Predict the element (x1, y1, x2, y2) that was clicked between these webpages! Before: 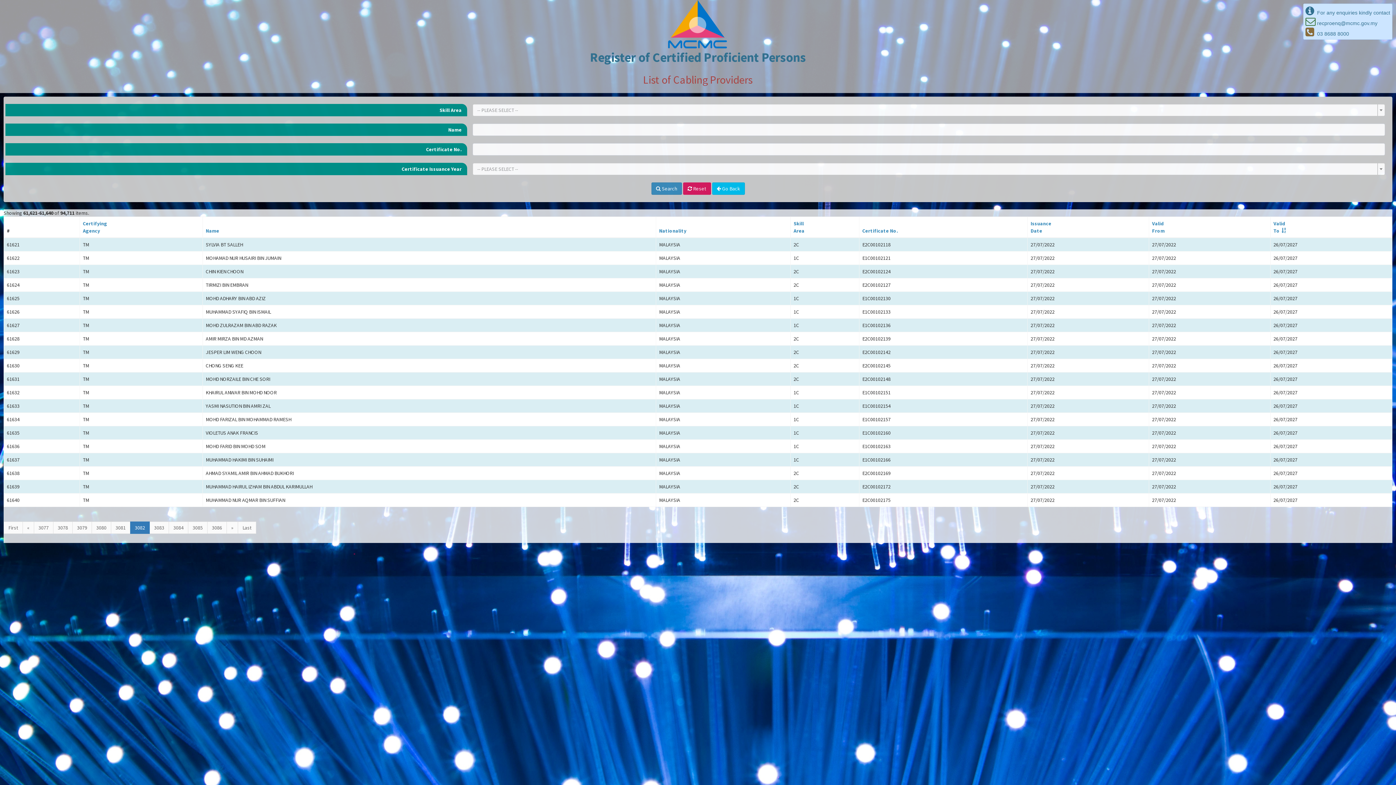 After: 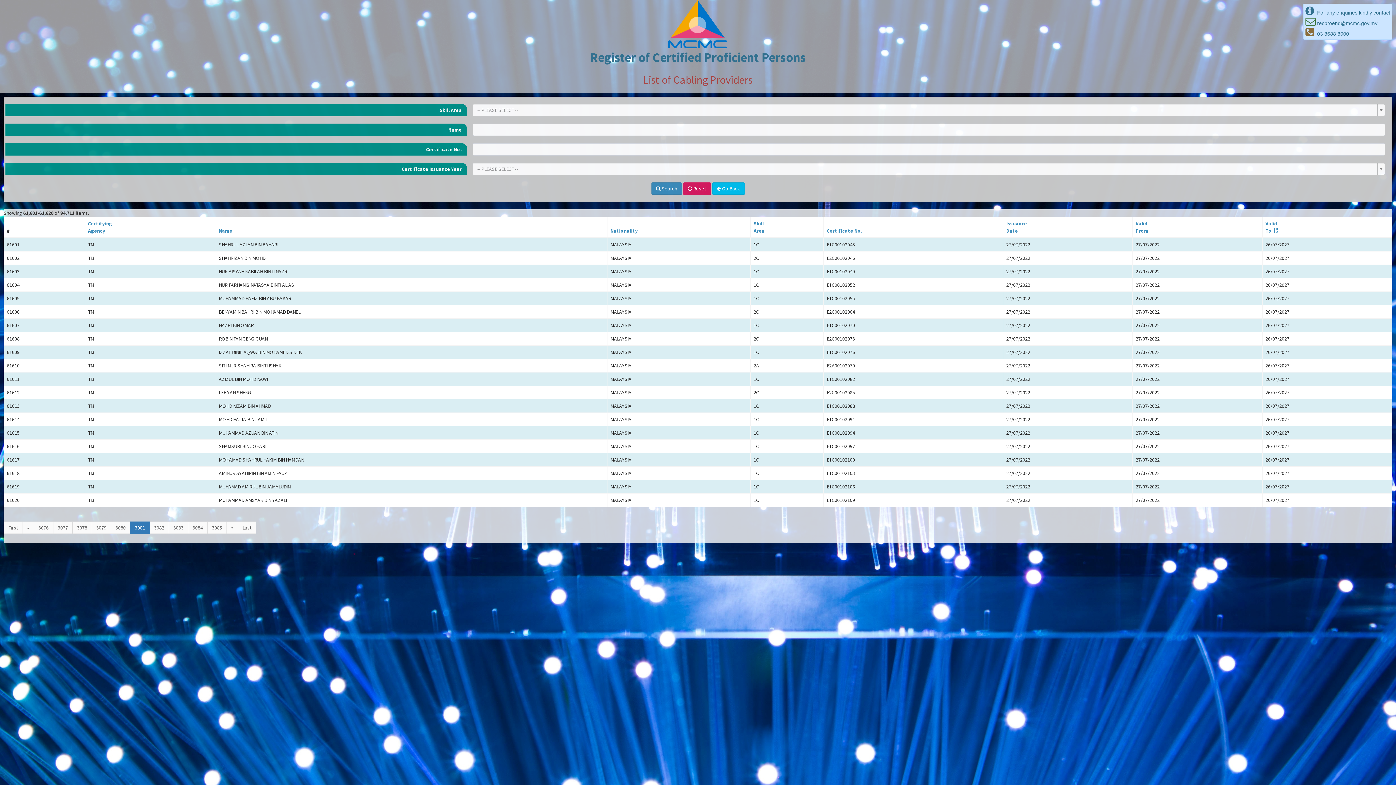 Action: bbox: (110, 521, 130, 534) label: 3081